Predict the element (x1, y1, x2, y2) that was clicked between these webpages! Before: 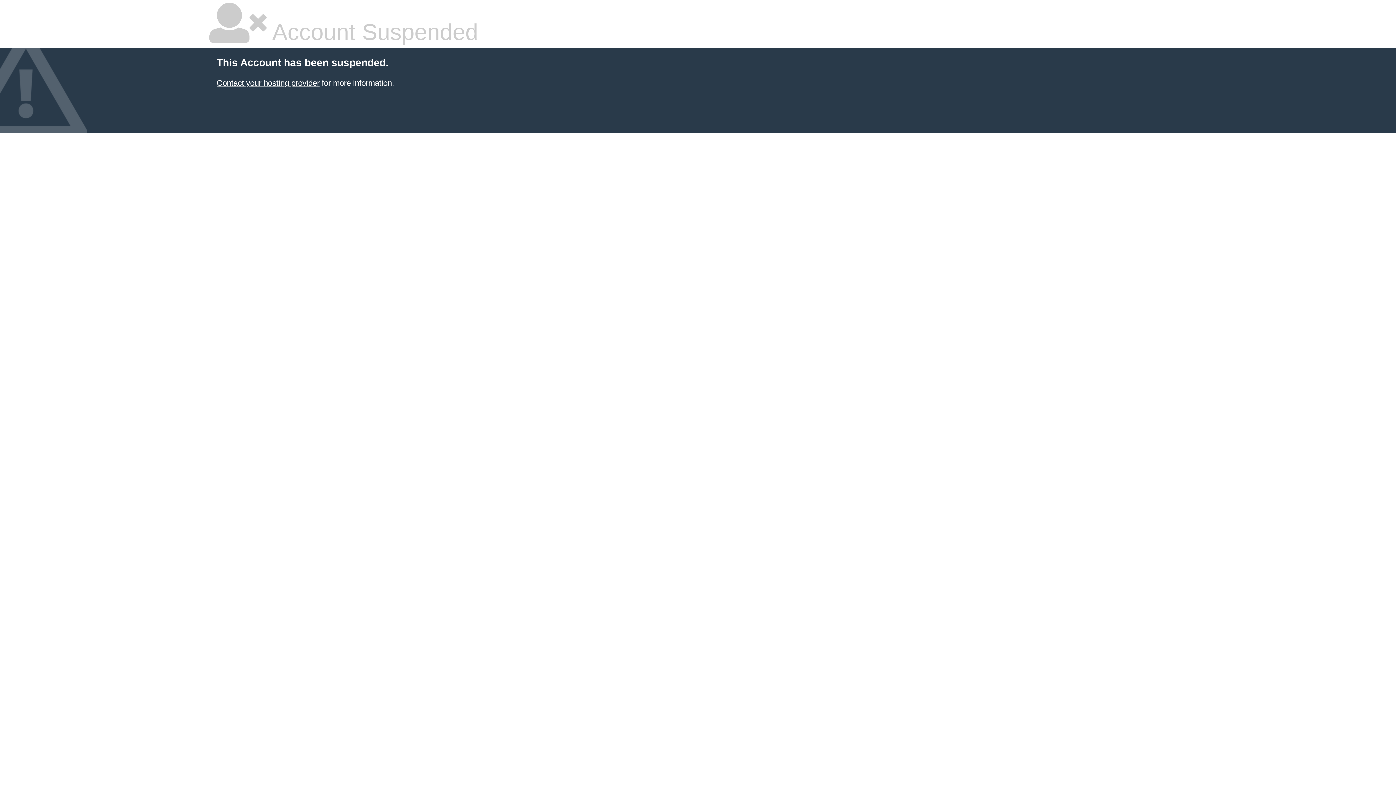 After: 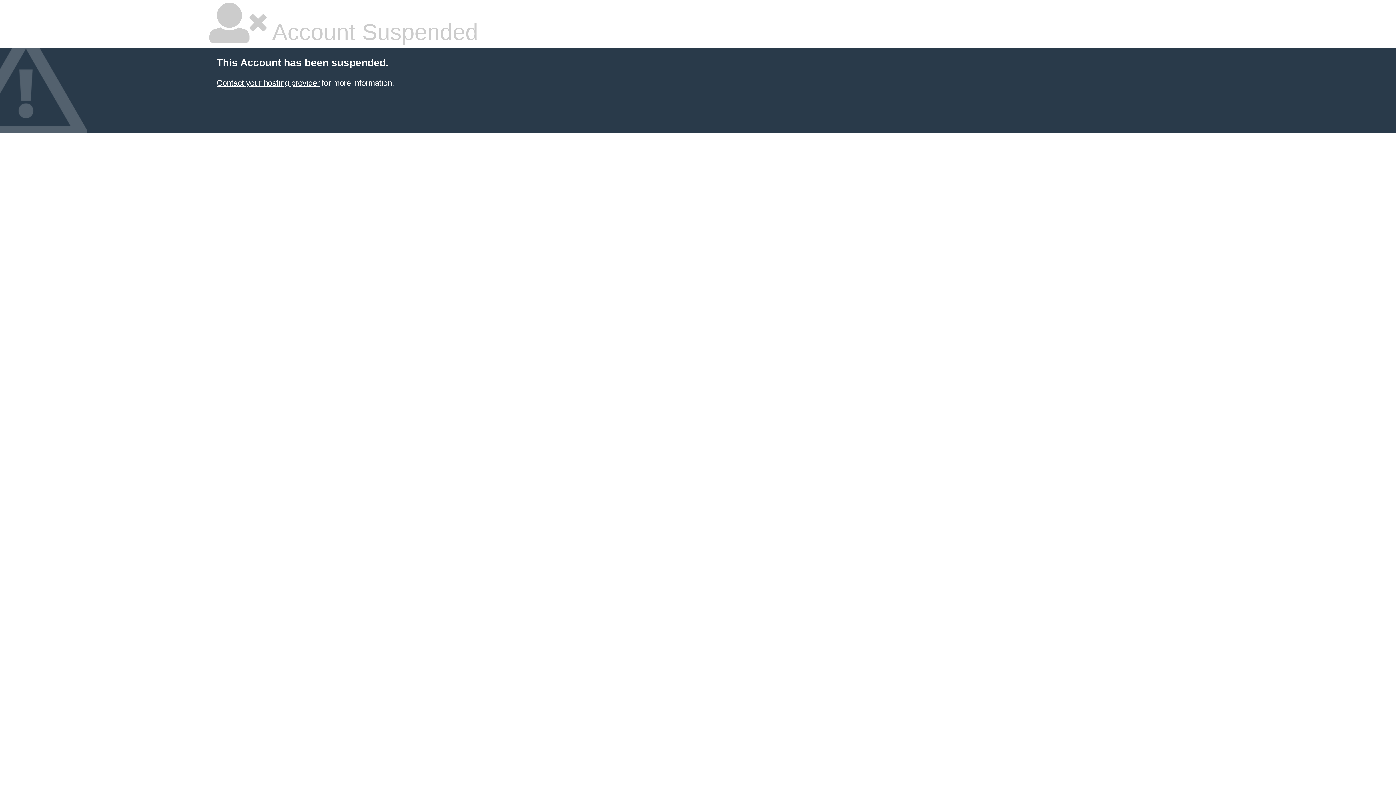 Action: label: Contact your hosting provider bbox: (216, 78, 319, 87)